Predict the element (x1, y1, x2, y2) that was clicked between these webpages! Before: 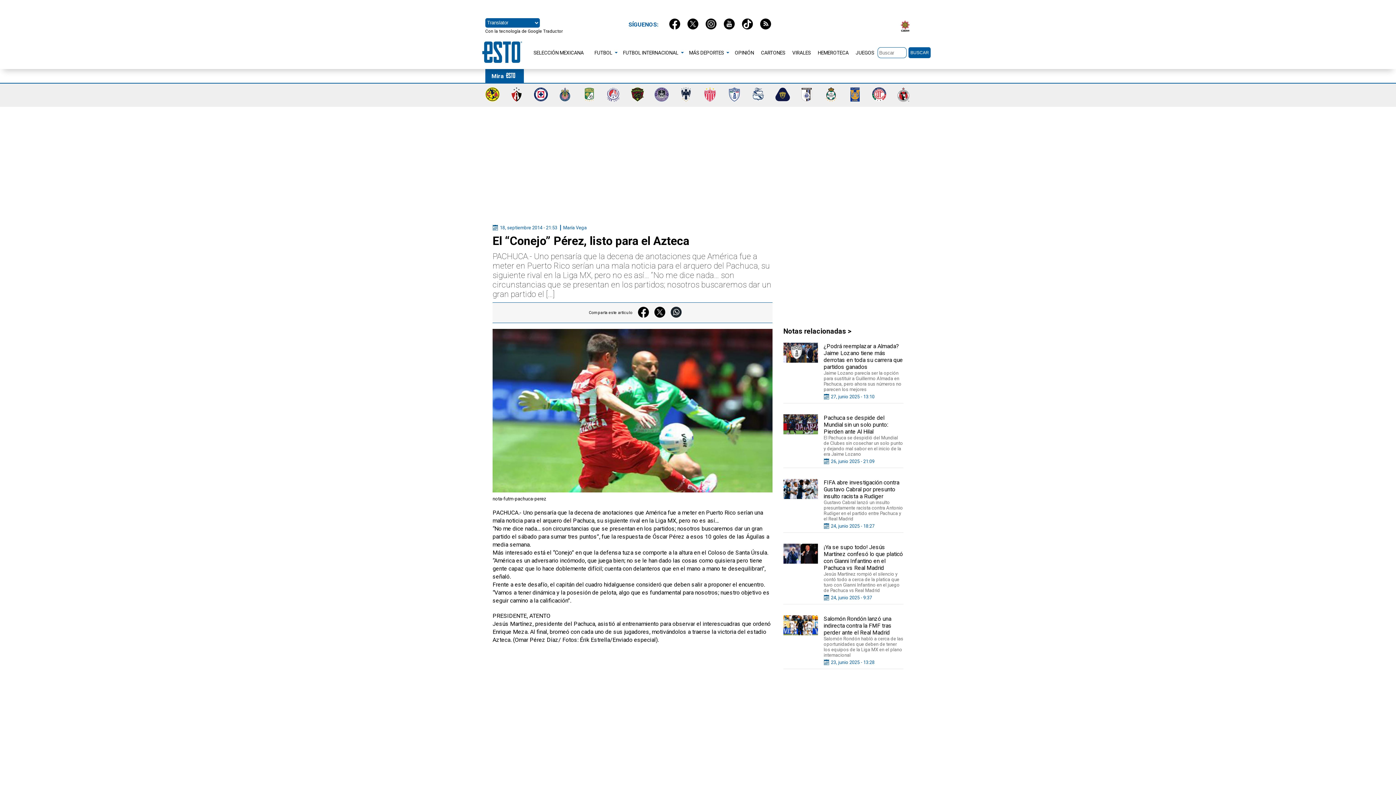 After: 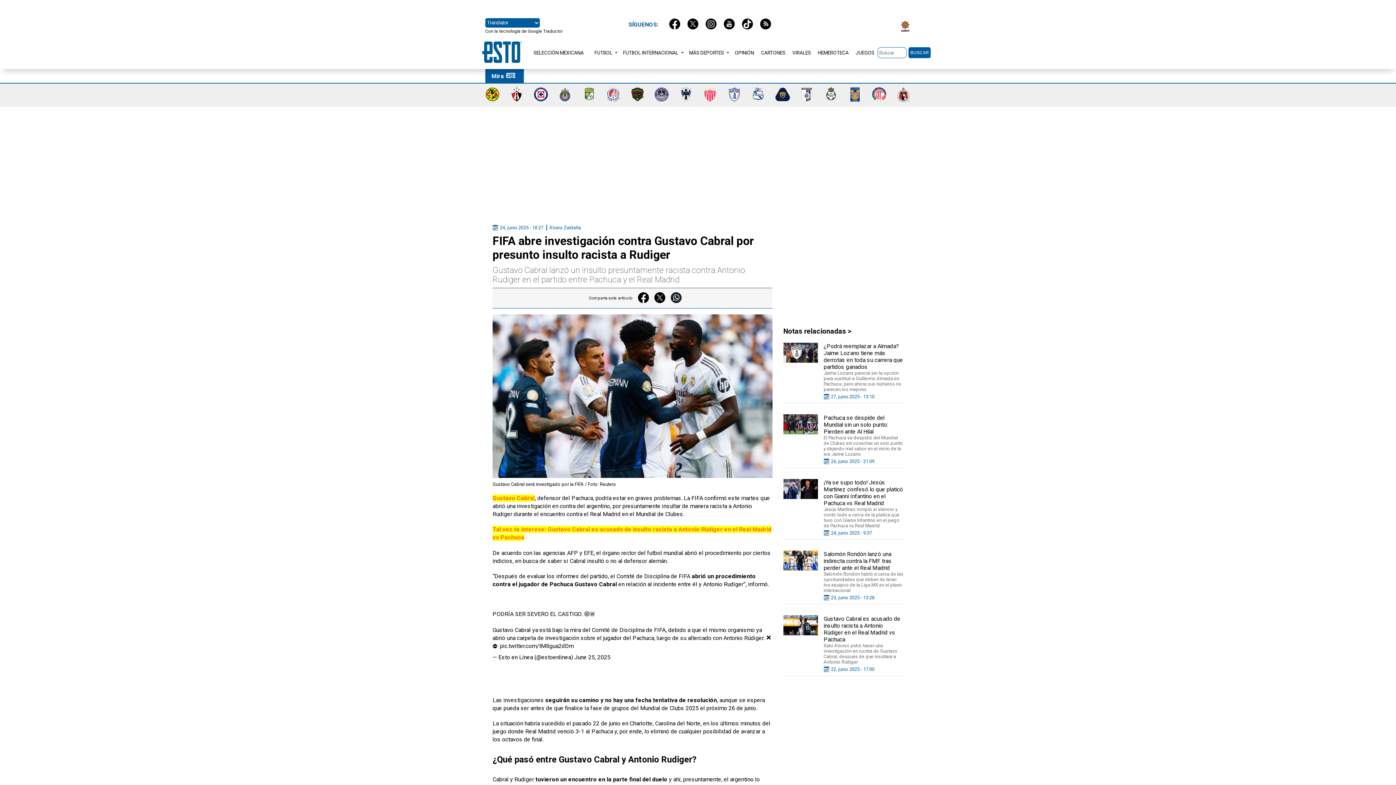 Action: bbox: (783, 472, 903, 536) label: FIFA abre investigación contra Gustavo Cabral por presunto insulto racista a Rudiger

Gustavo Cabral lanzó un insulto presuntamente racista contra Antonio Rudiger en el partido entre Pachuca y el Real Madrid

24, junio 2025 - 18:27